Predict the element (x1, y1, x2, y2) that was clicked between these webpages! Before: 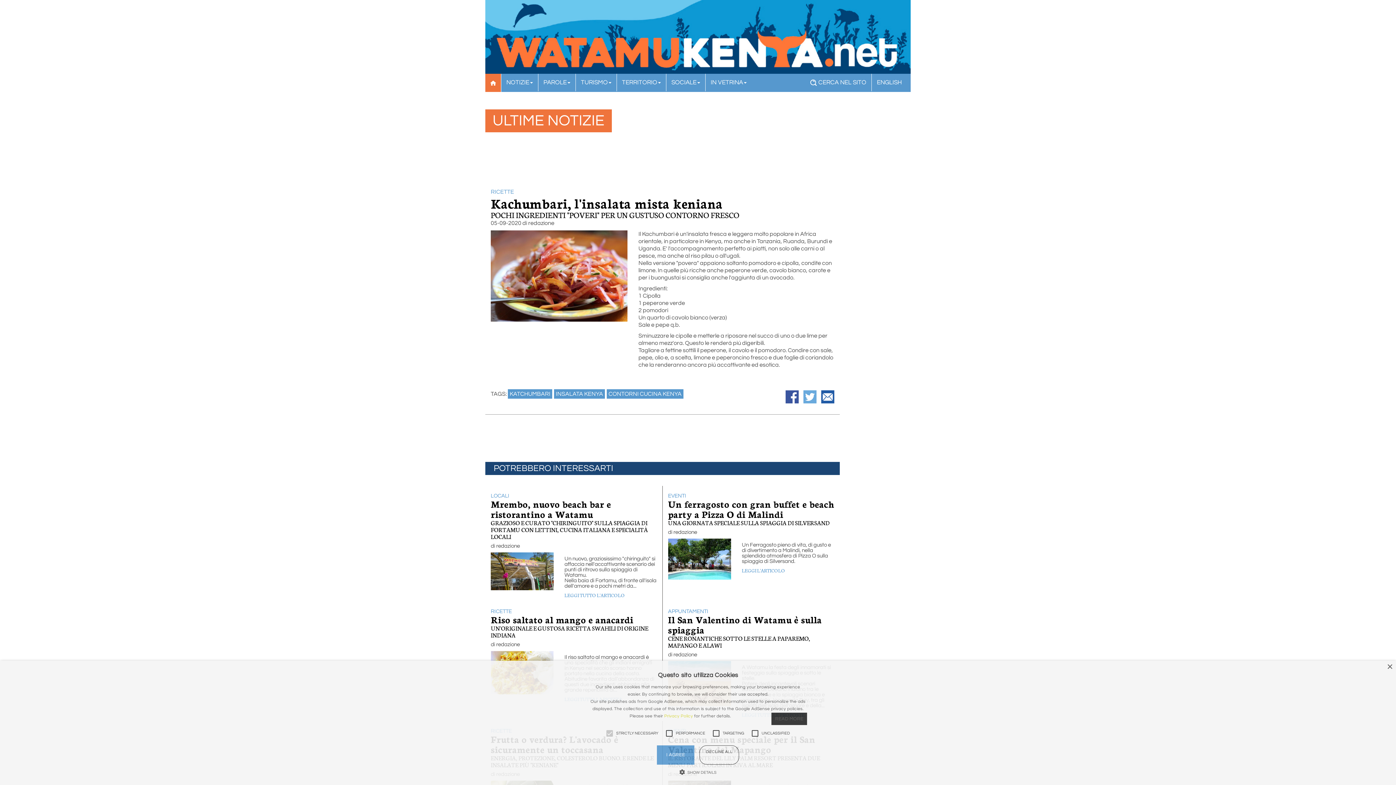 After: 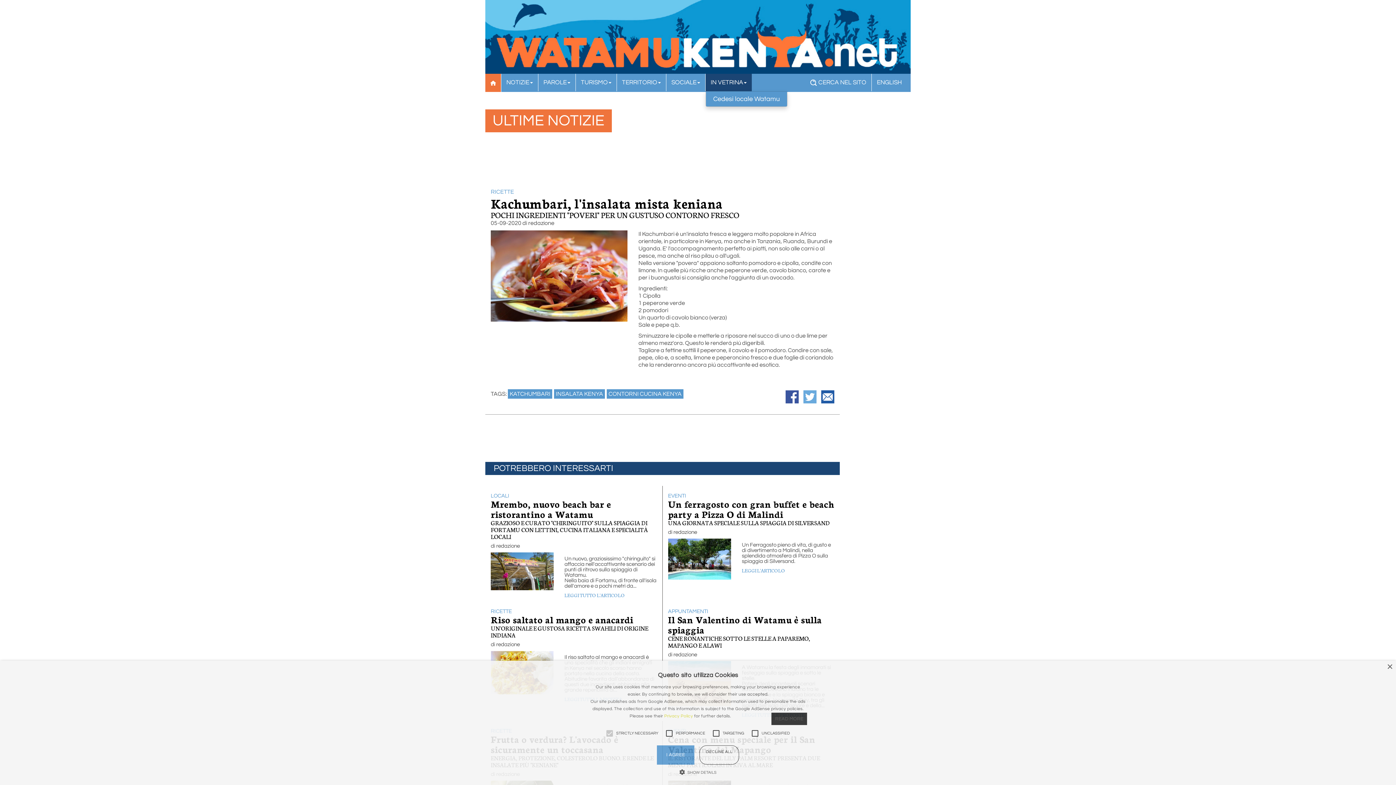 Action: bbox: (705, 73, 751, 91) label: IN VETRINA